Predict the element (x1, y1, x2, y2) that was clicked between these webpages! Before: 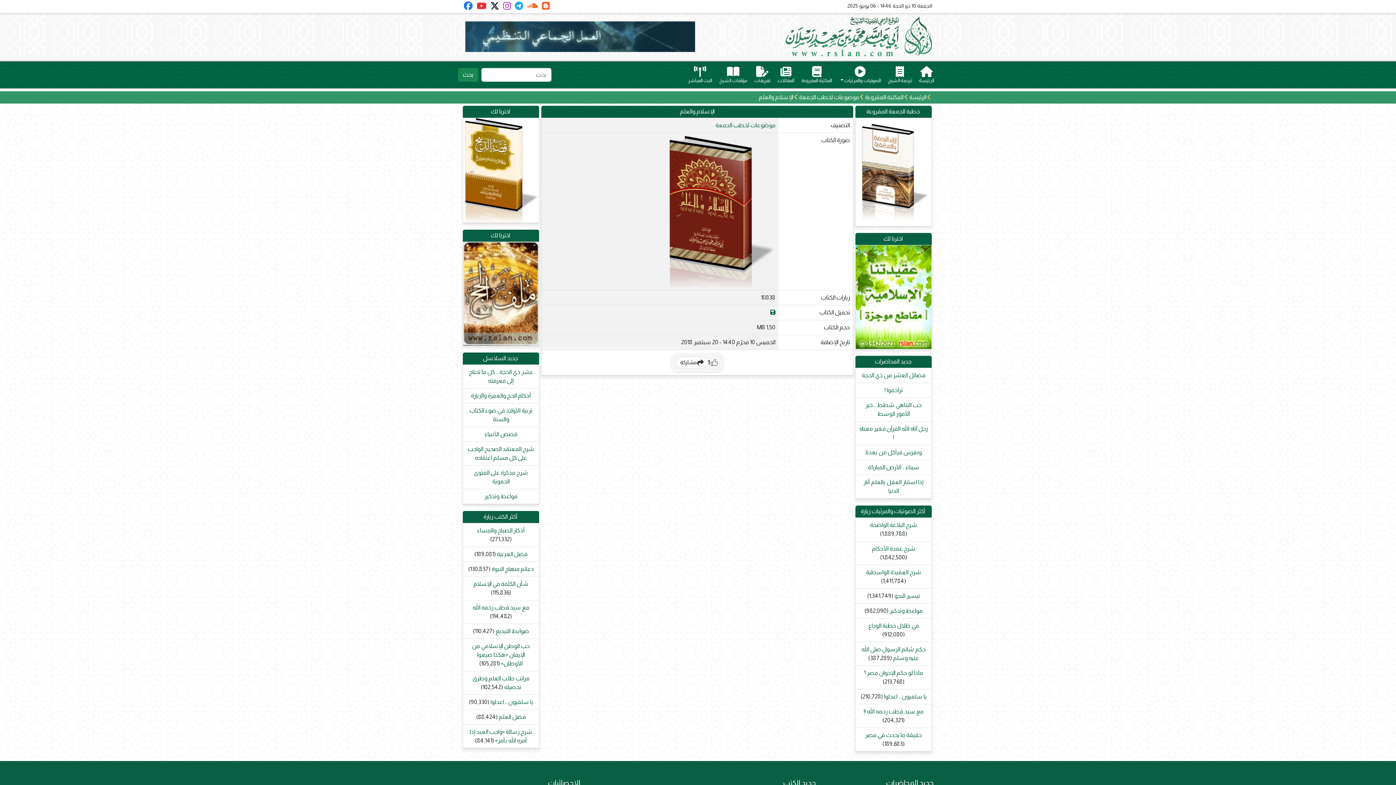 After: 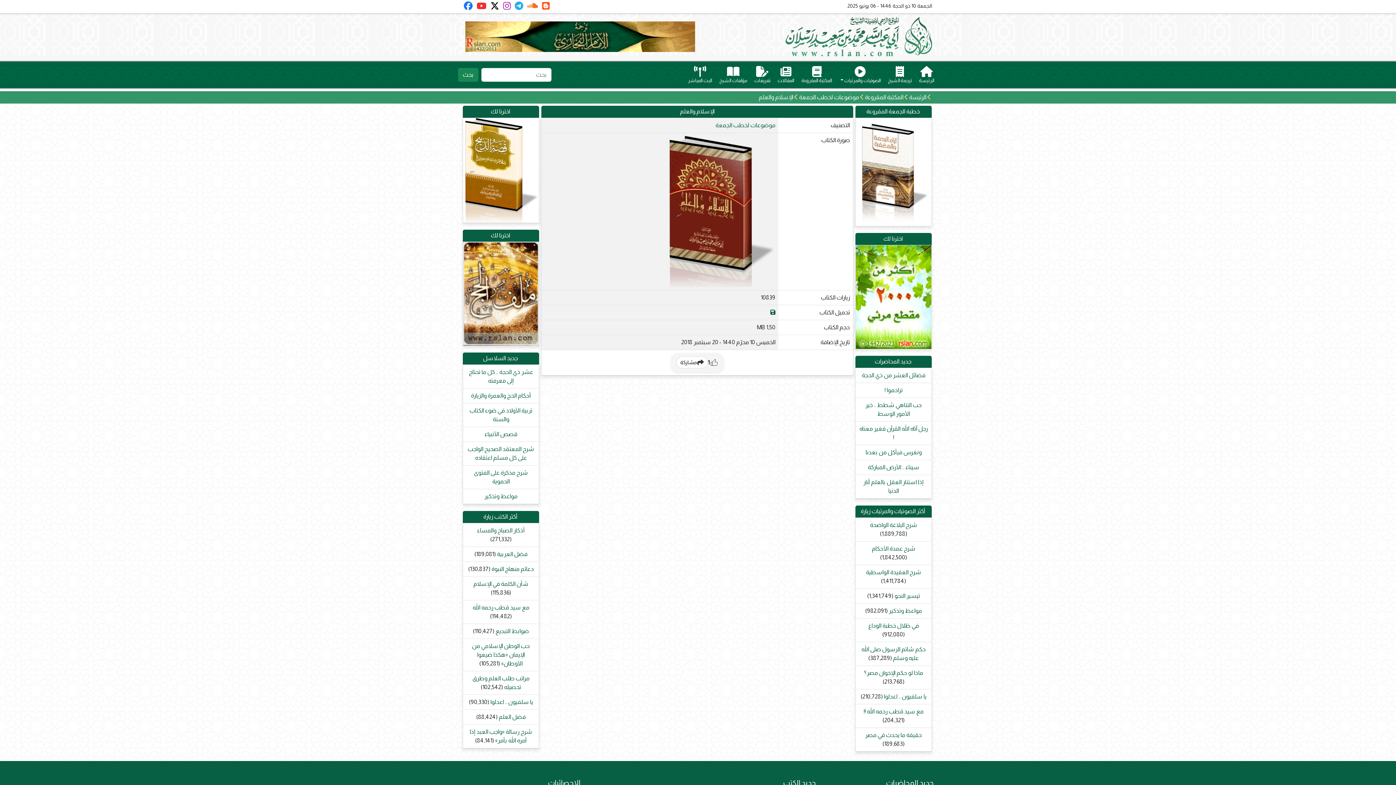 Action: bbox: (758, 94, 793, 100) label: الإسلام والعلم